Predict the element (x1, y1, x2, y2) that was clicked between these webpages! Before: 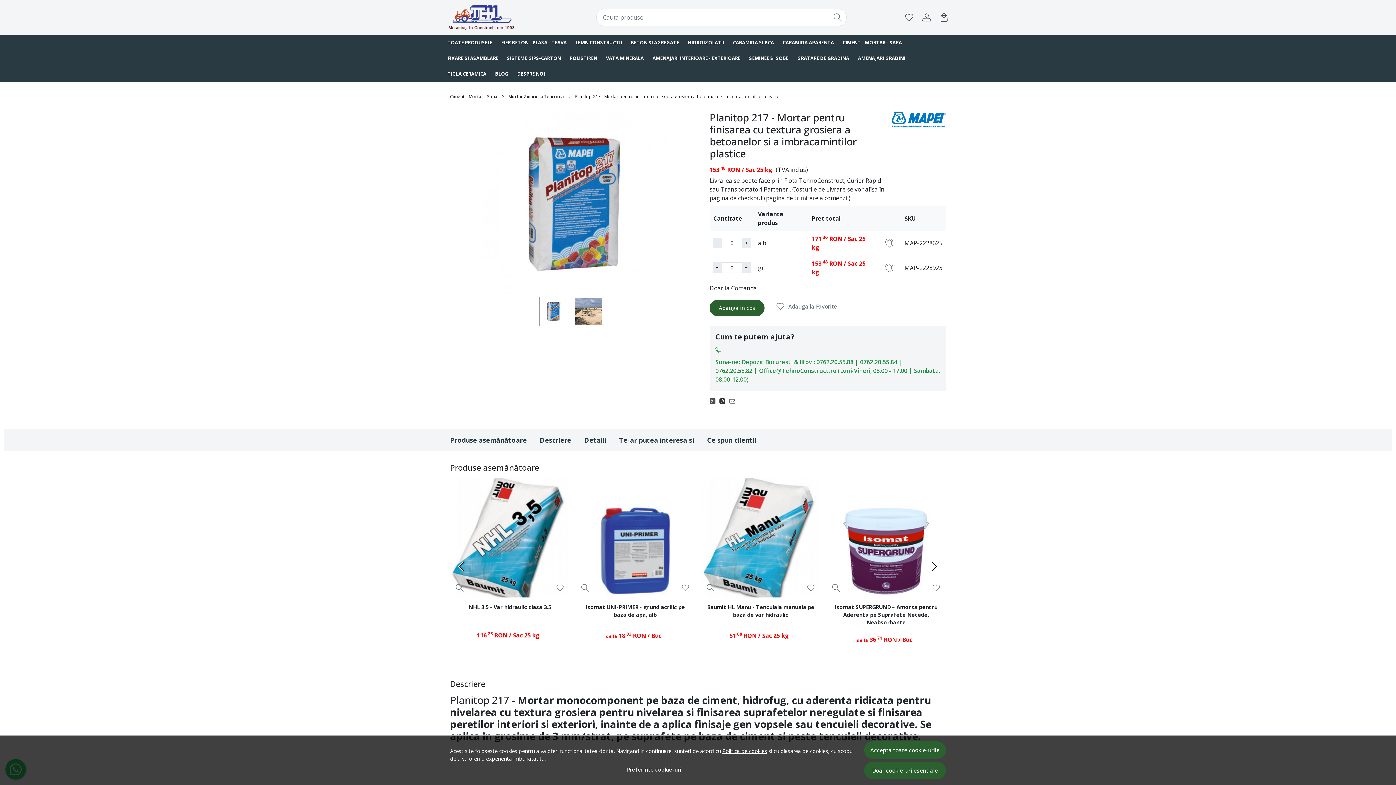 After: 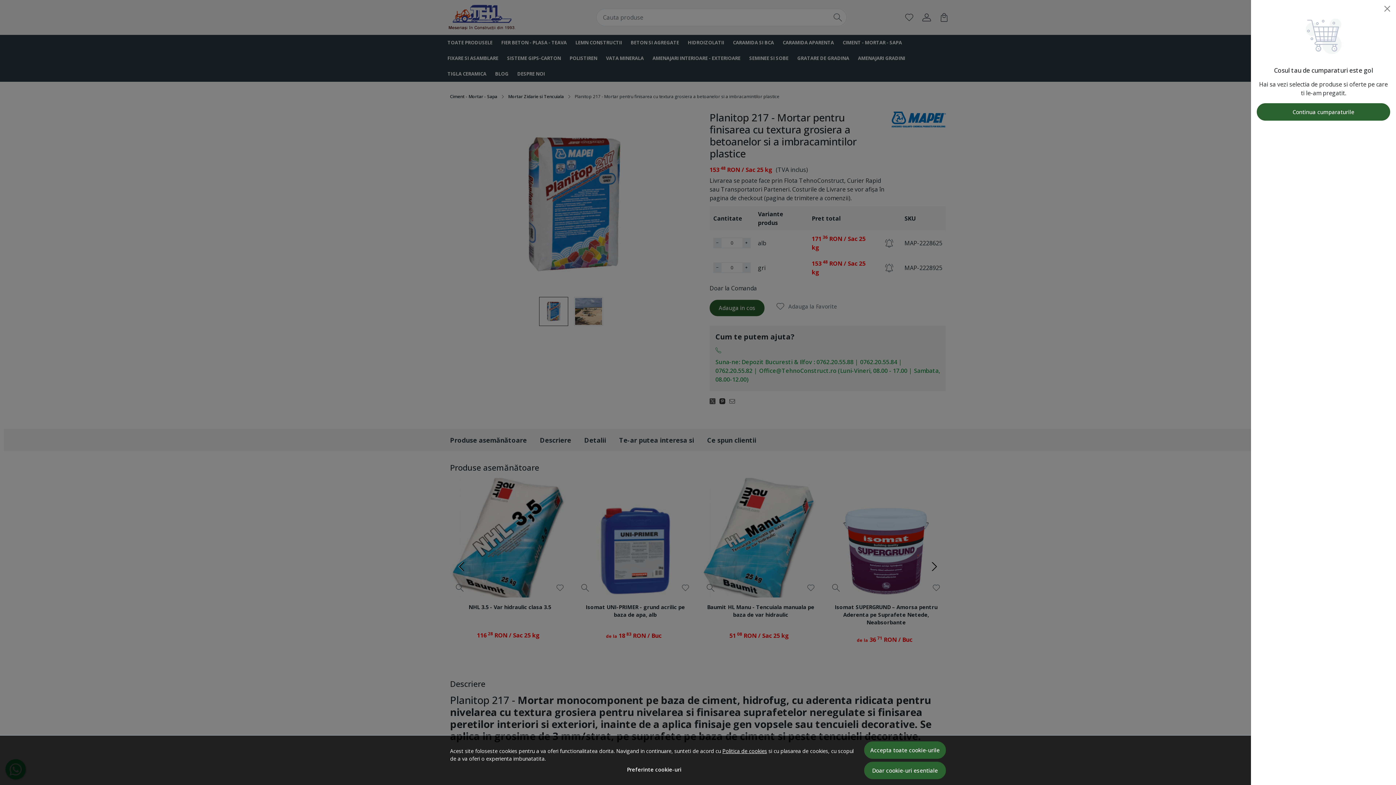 Action: bbox: (940, 0, 948, 34) label: Cart